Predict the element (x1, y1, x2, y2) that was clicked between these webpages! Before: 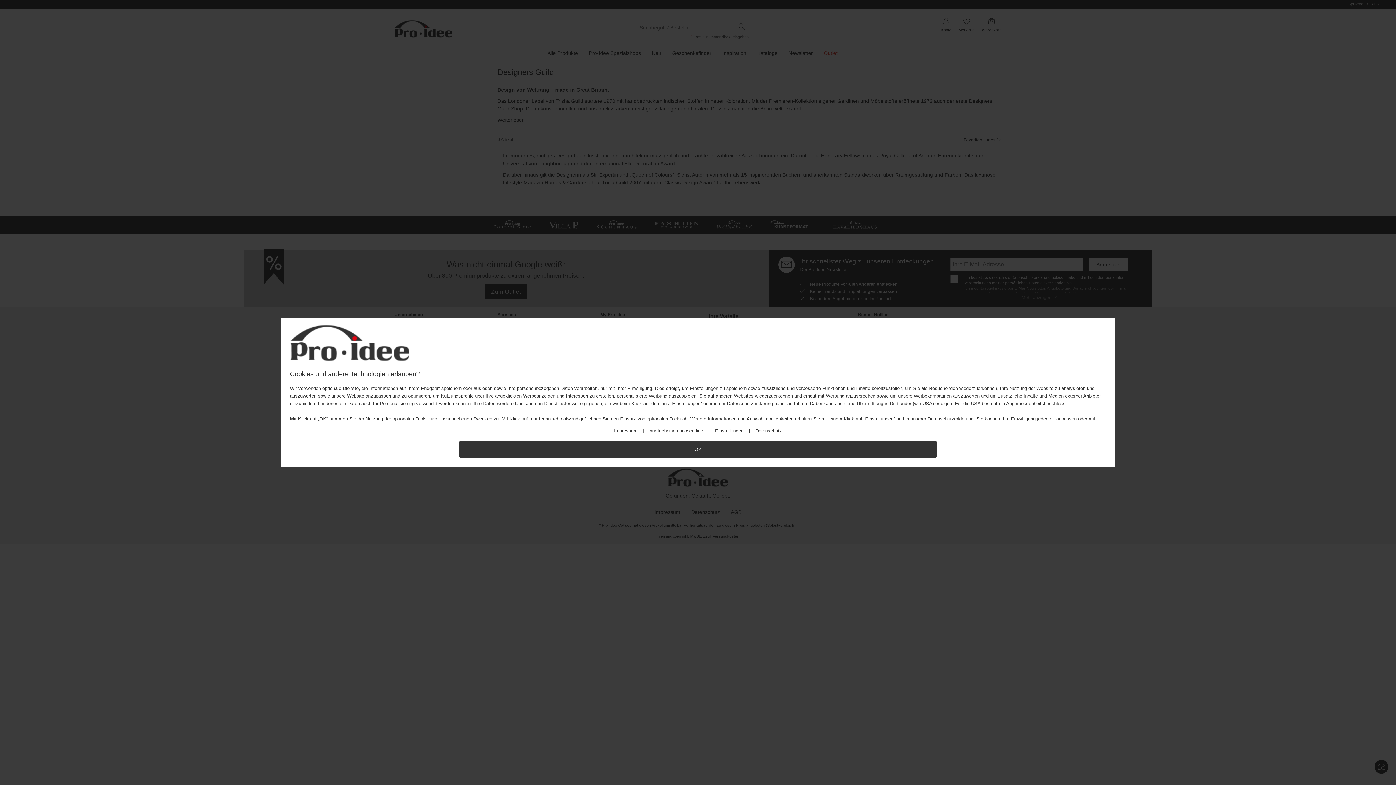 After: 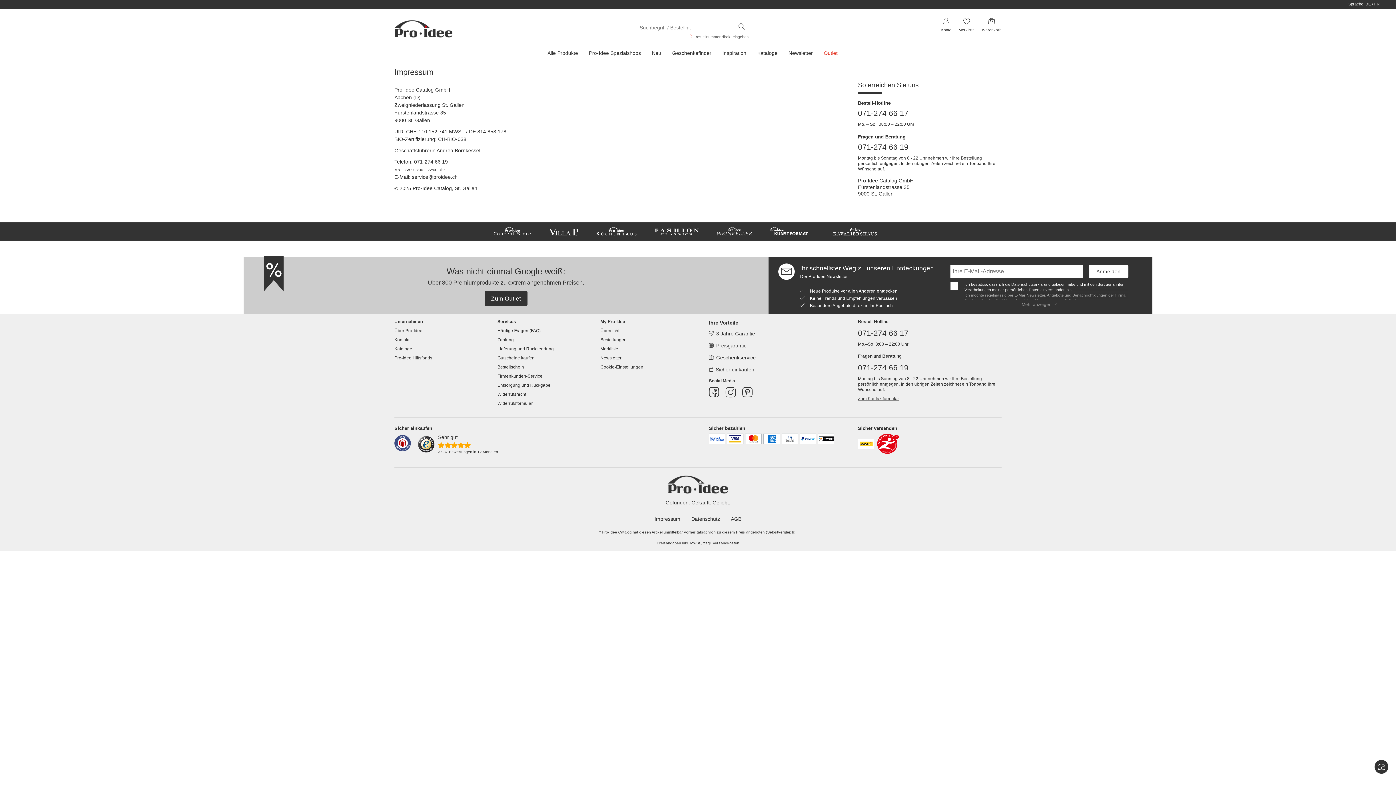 Action: label: Impressum bbox: (614, 428, 637, 434)